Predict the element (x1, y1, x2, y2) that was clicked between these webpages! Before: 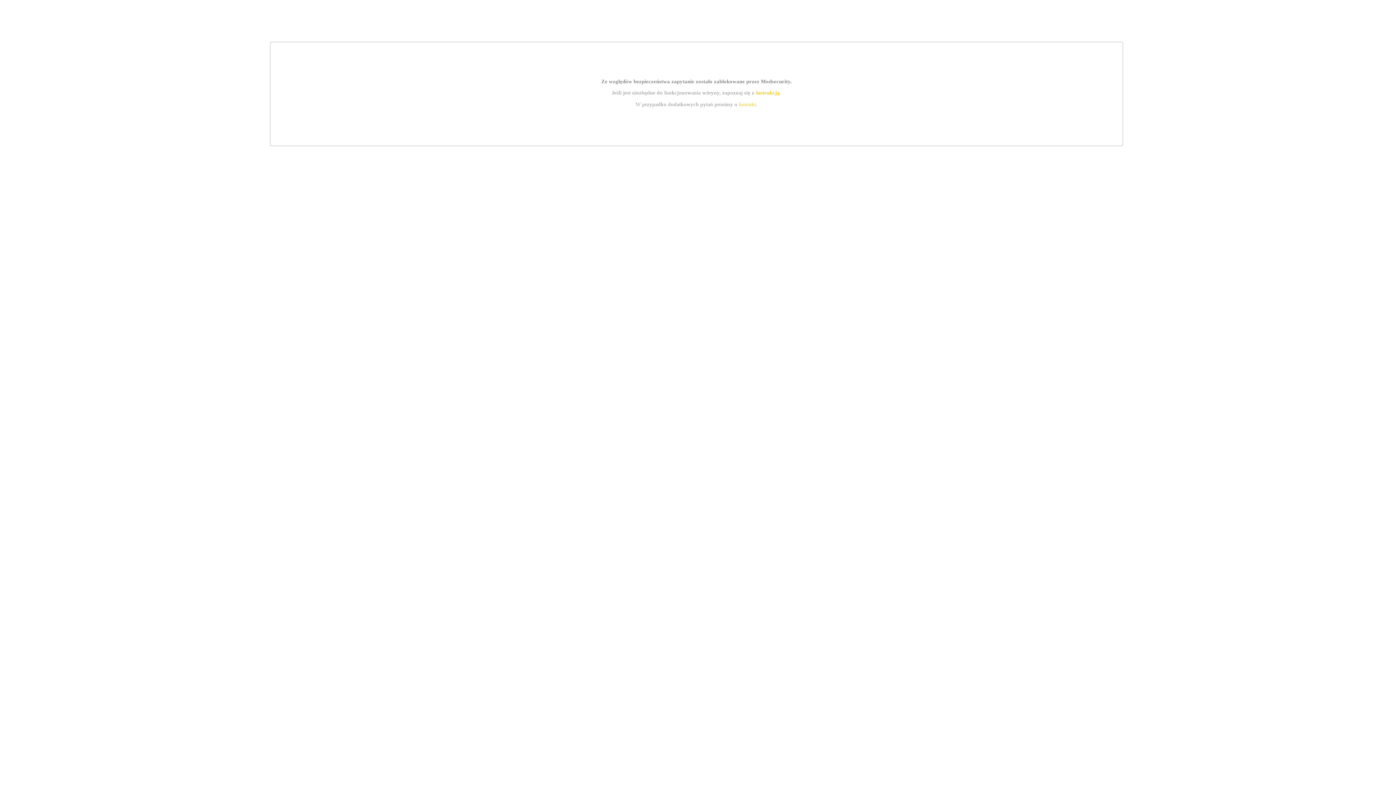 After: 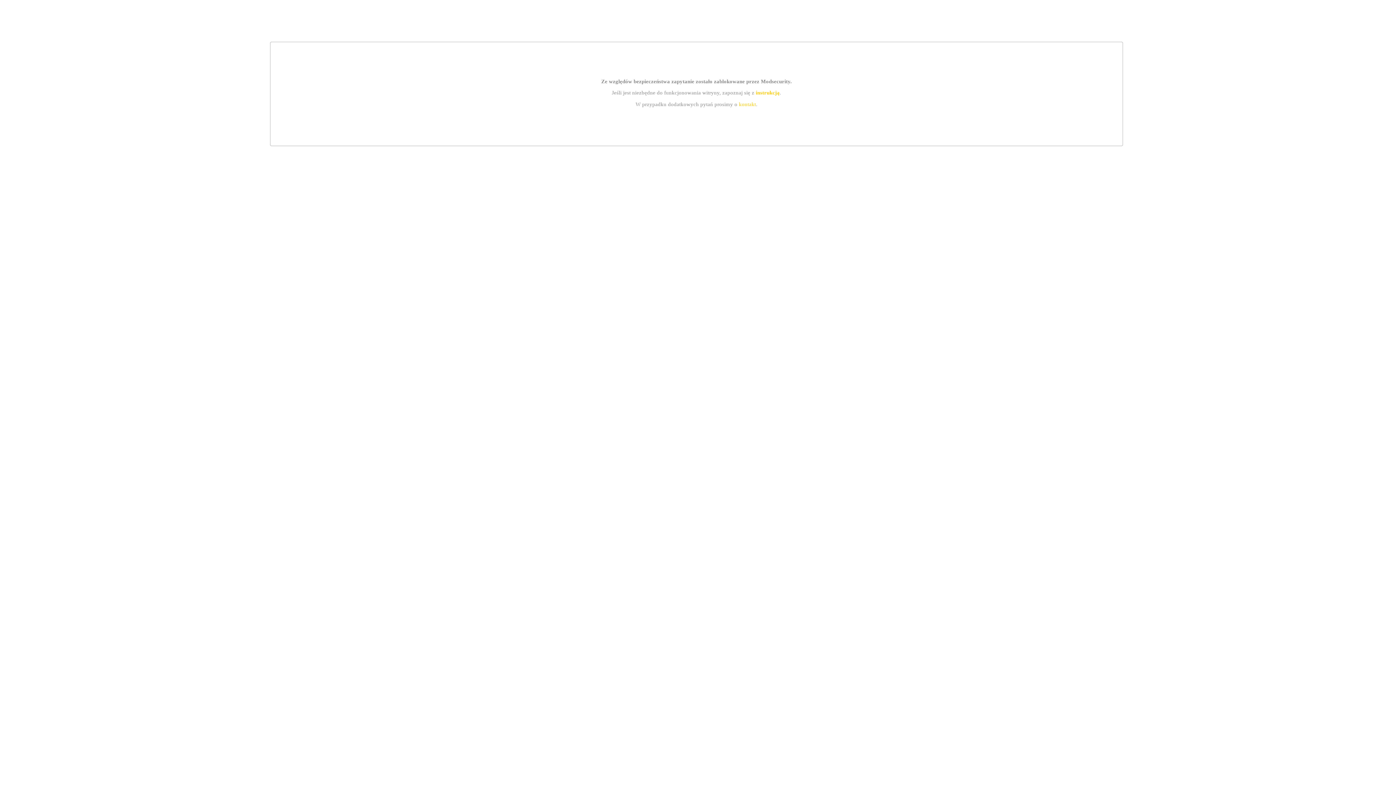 Action: label: instrukcją bbox: (755, 89, 779, 95)